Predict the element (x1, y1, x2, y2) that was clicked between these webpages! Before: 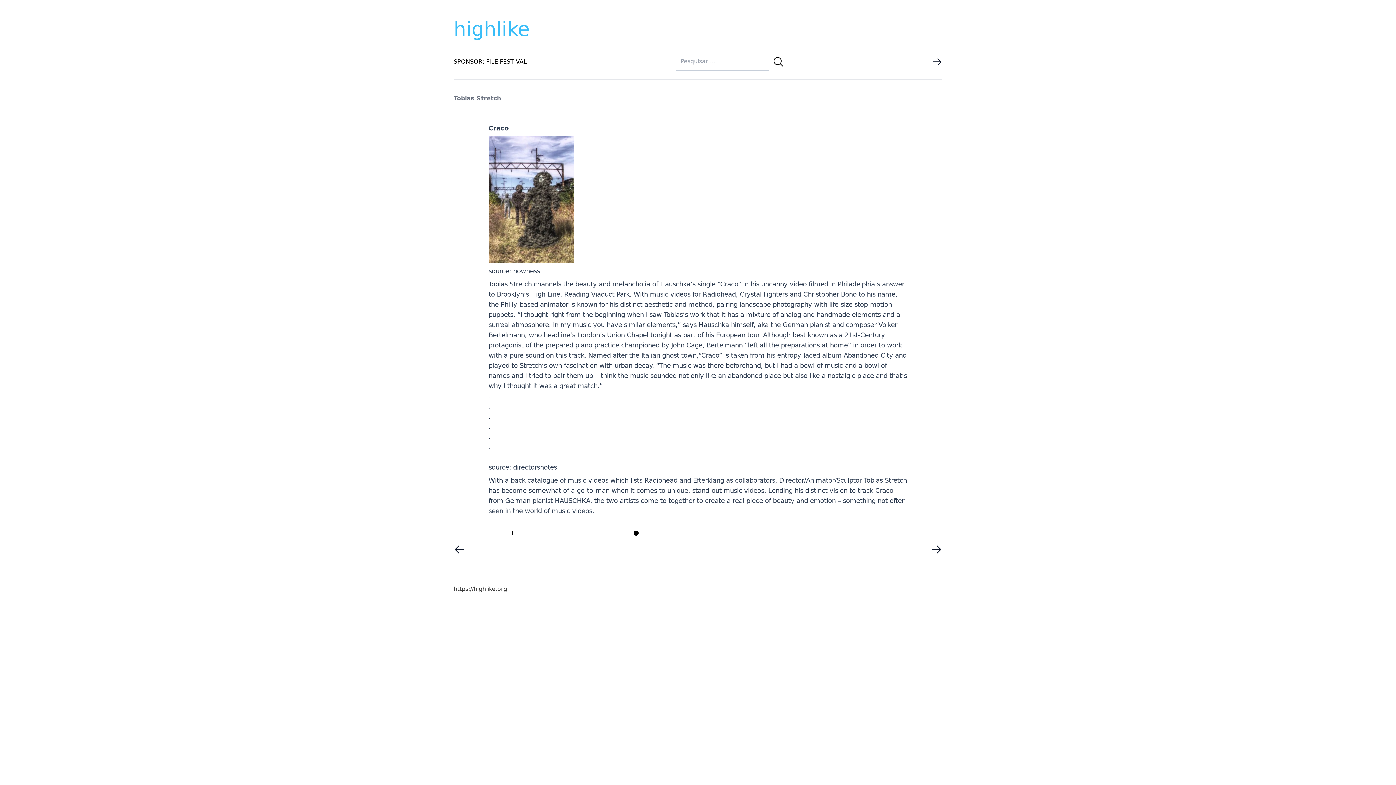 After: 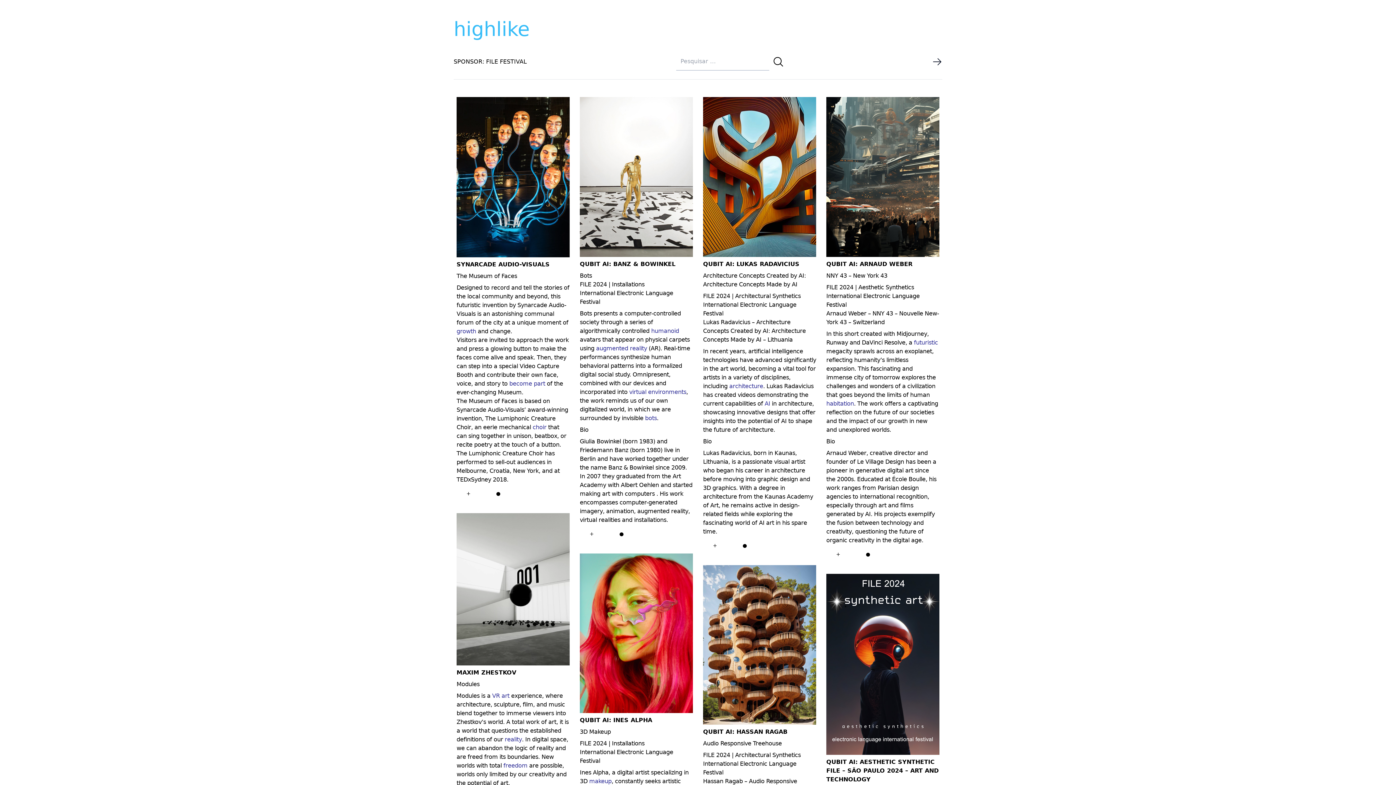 Action: bbox: (453, 585, 507, 592) label: https://highlike.org